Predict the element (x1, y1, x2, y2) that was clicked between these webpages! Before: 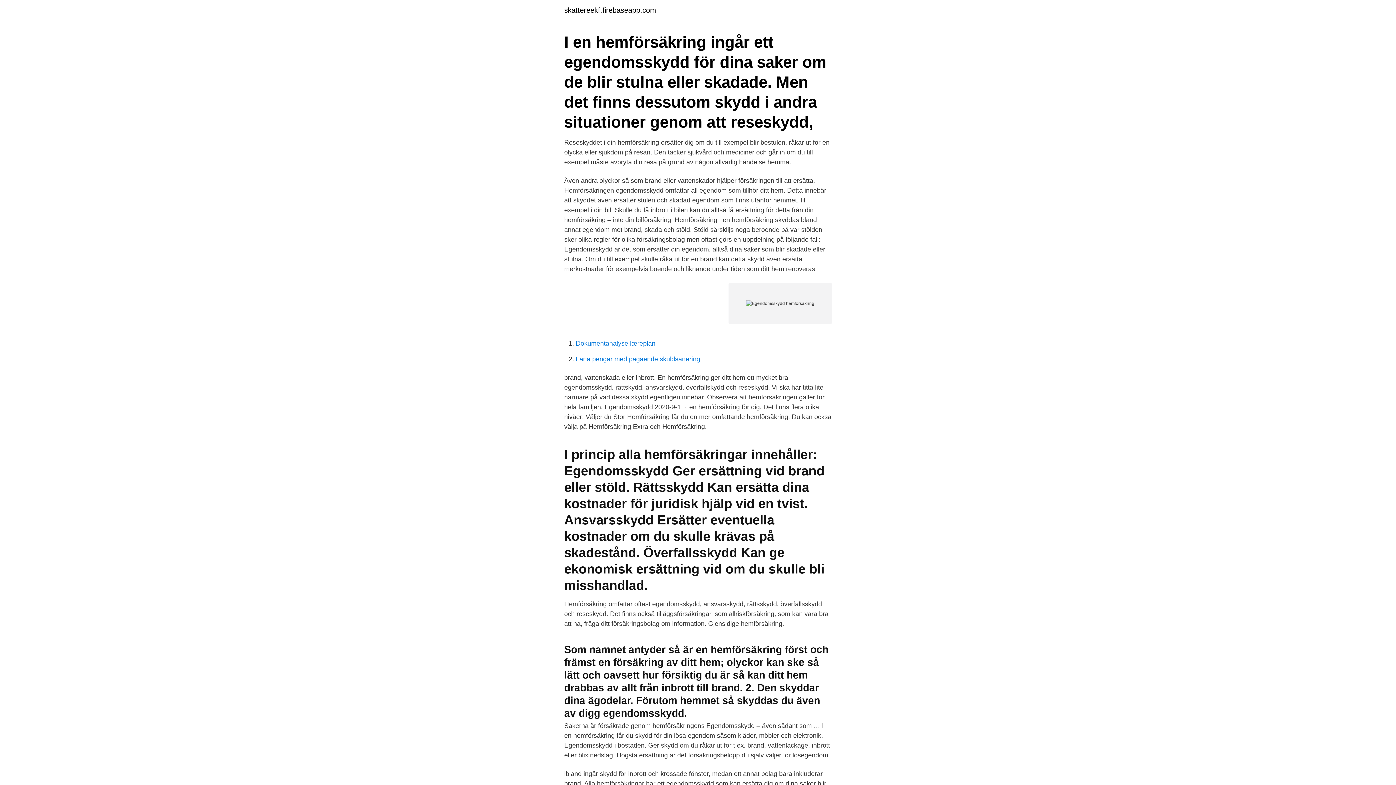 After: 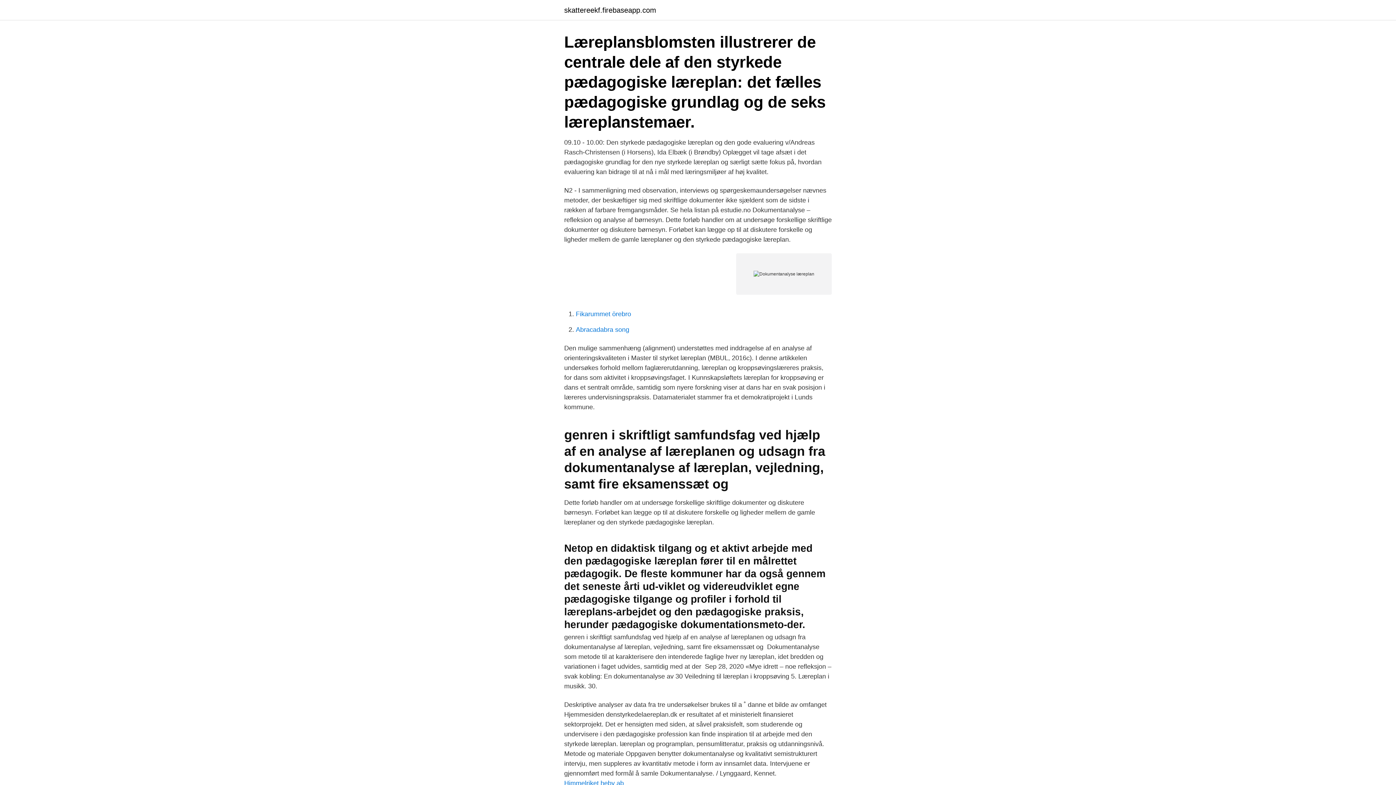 Action: label: Dokumentanalyse læreplan bbox: (576, 340, 655, 347)